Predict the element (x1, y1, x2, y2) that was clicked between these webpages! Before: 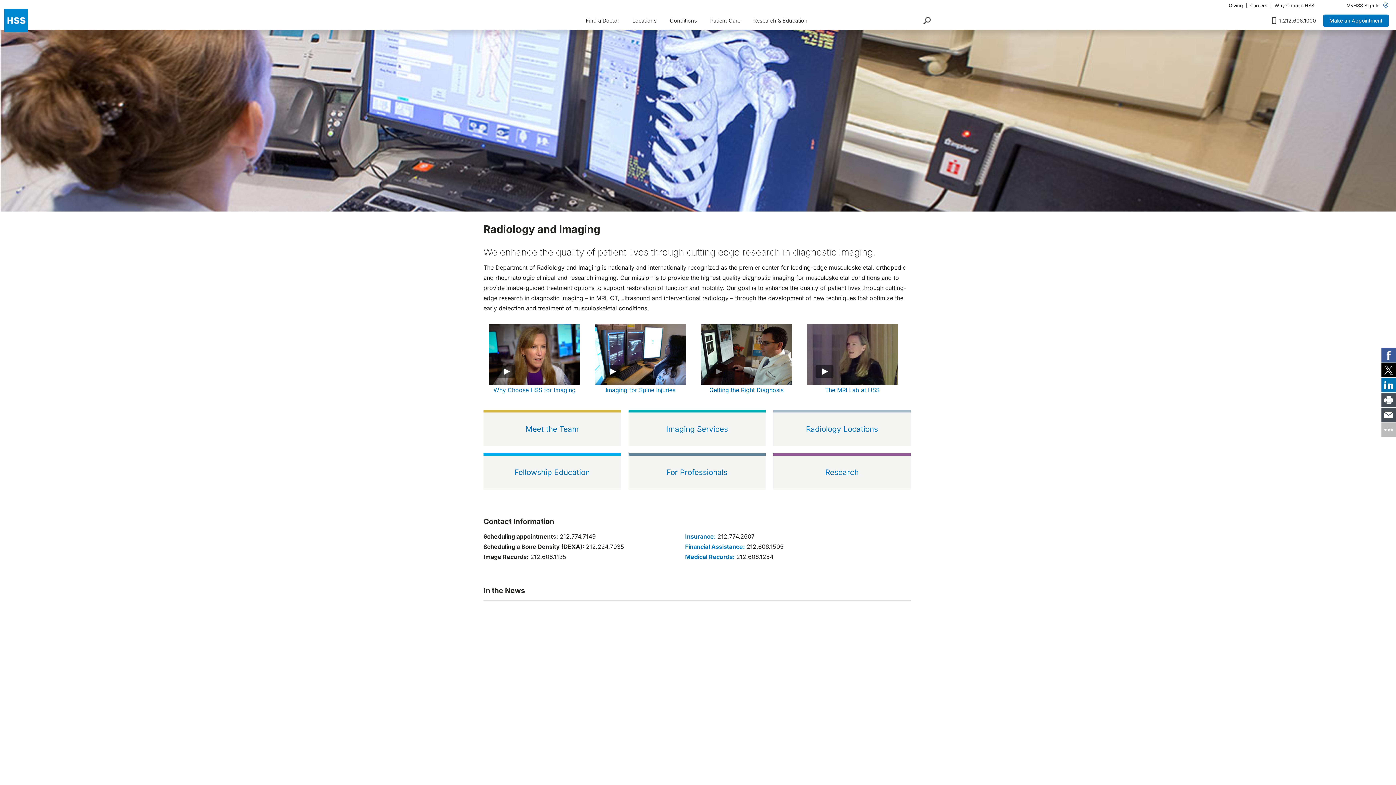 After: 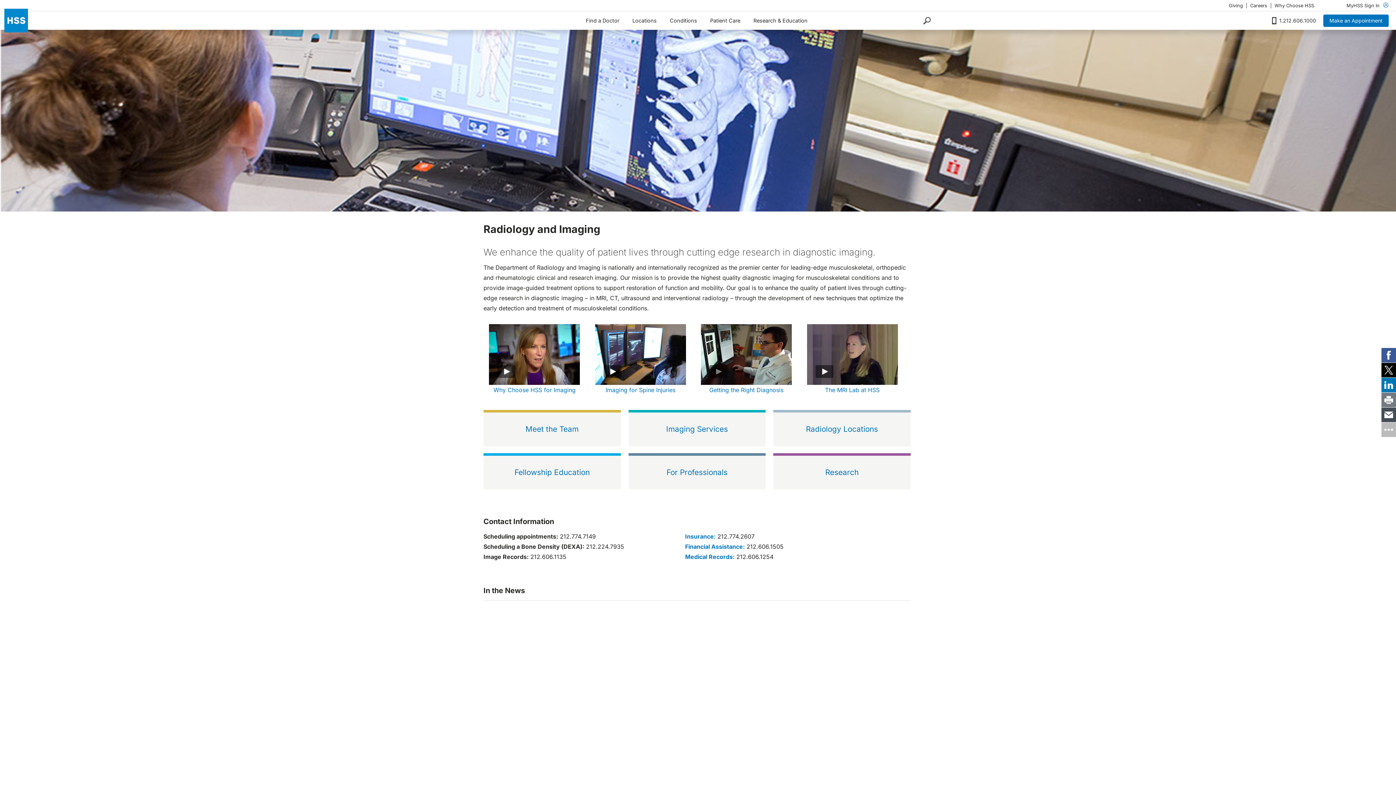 Action: bbox: (1381, 392, 1396, 407)